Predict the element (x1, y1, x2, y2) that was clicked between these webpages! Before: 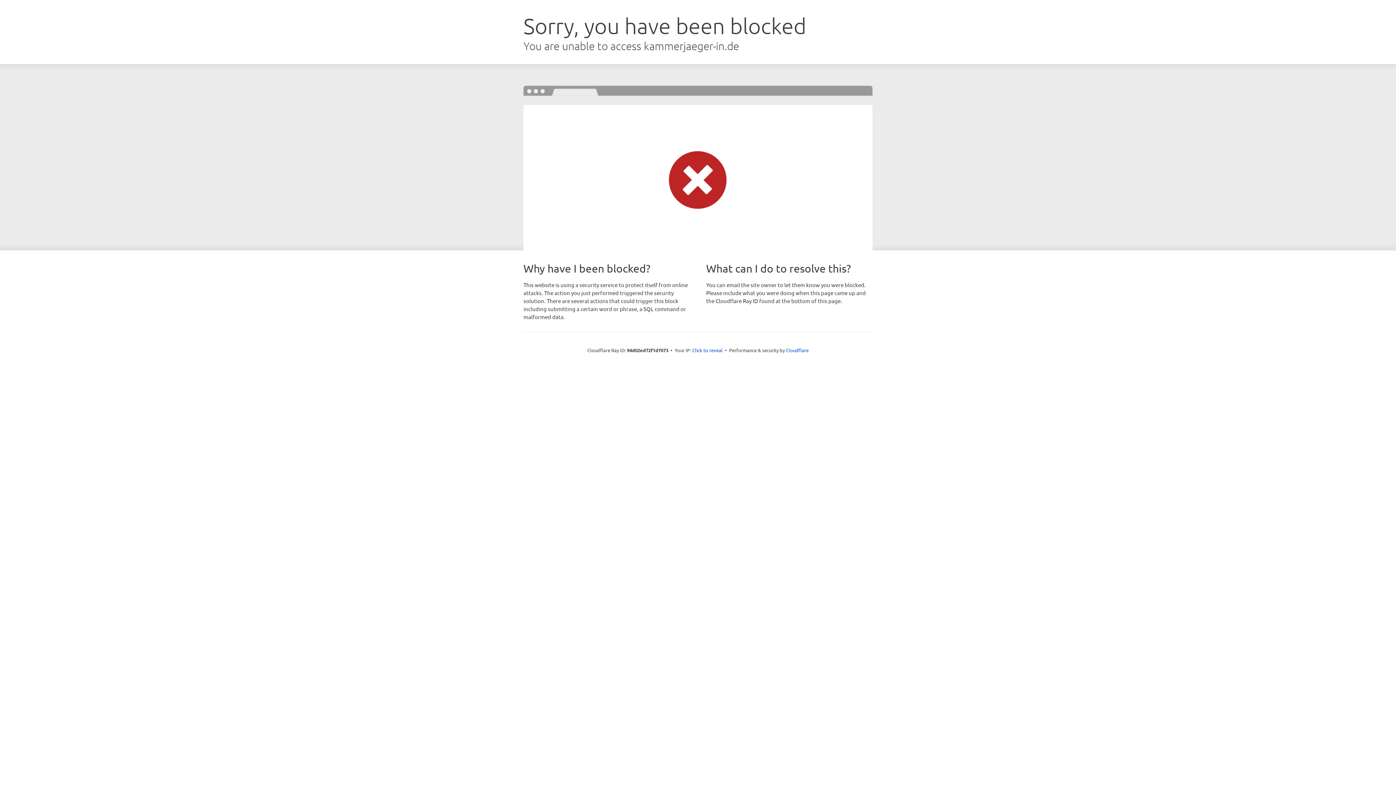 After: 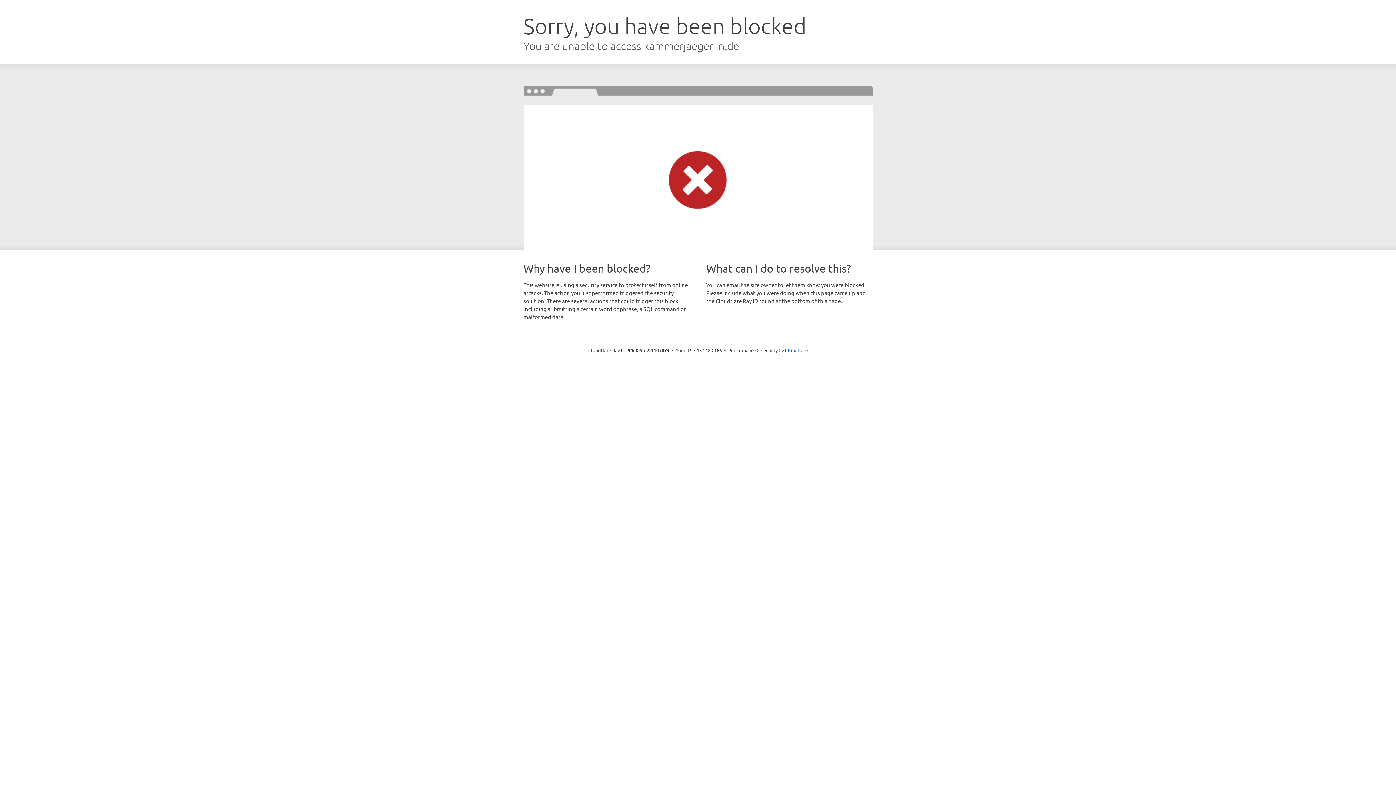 Action: label: Click to reveal bbox: (692, 346, 722, 353)